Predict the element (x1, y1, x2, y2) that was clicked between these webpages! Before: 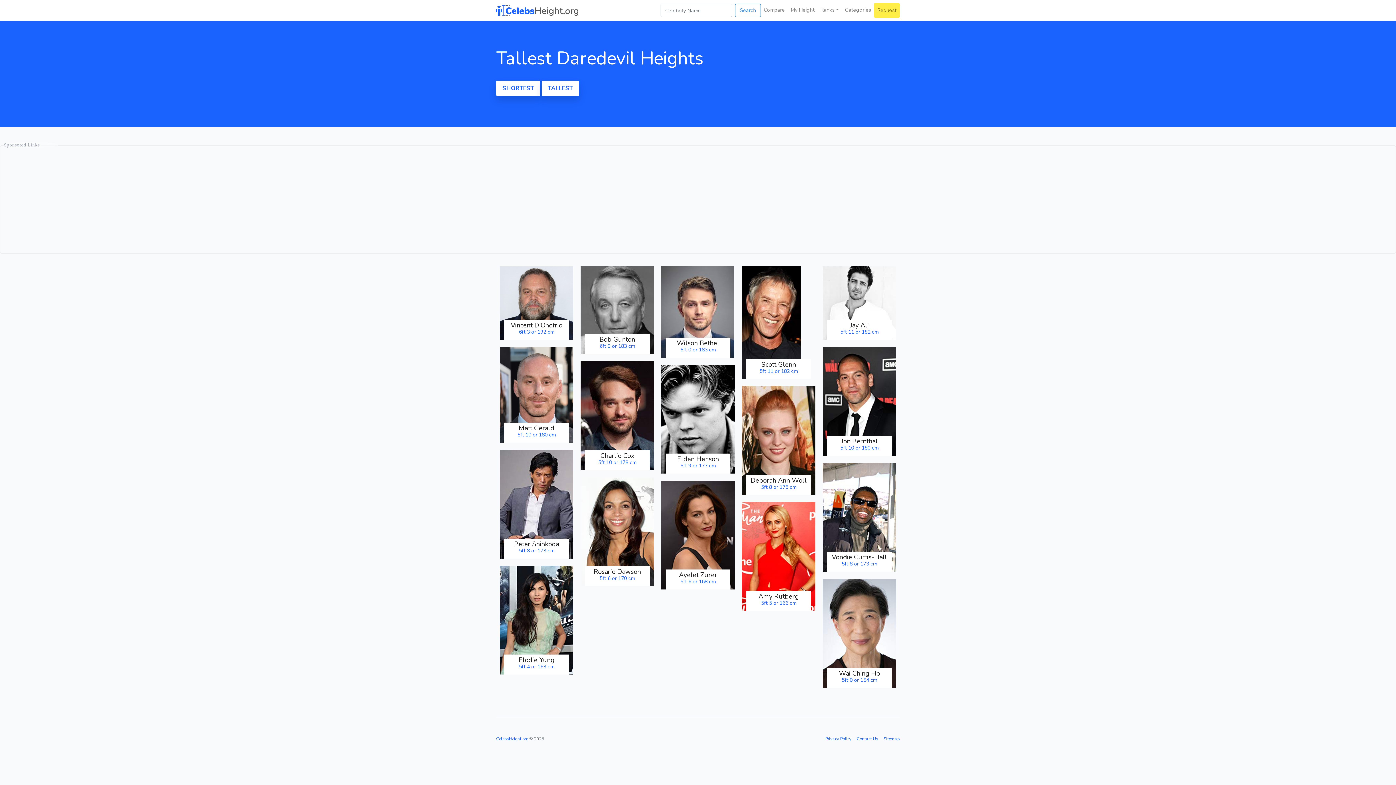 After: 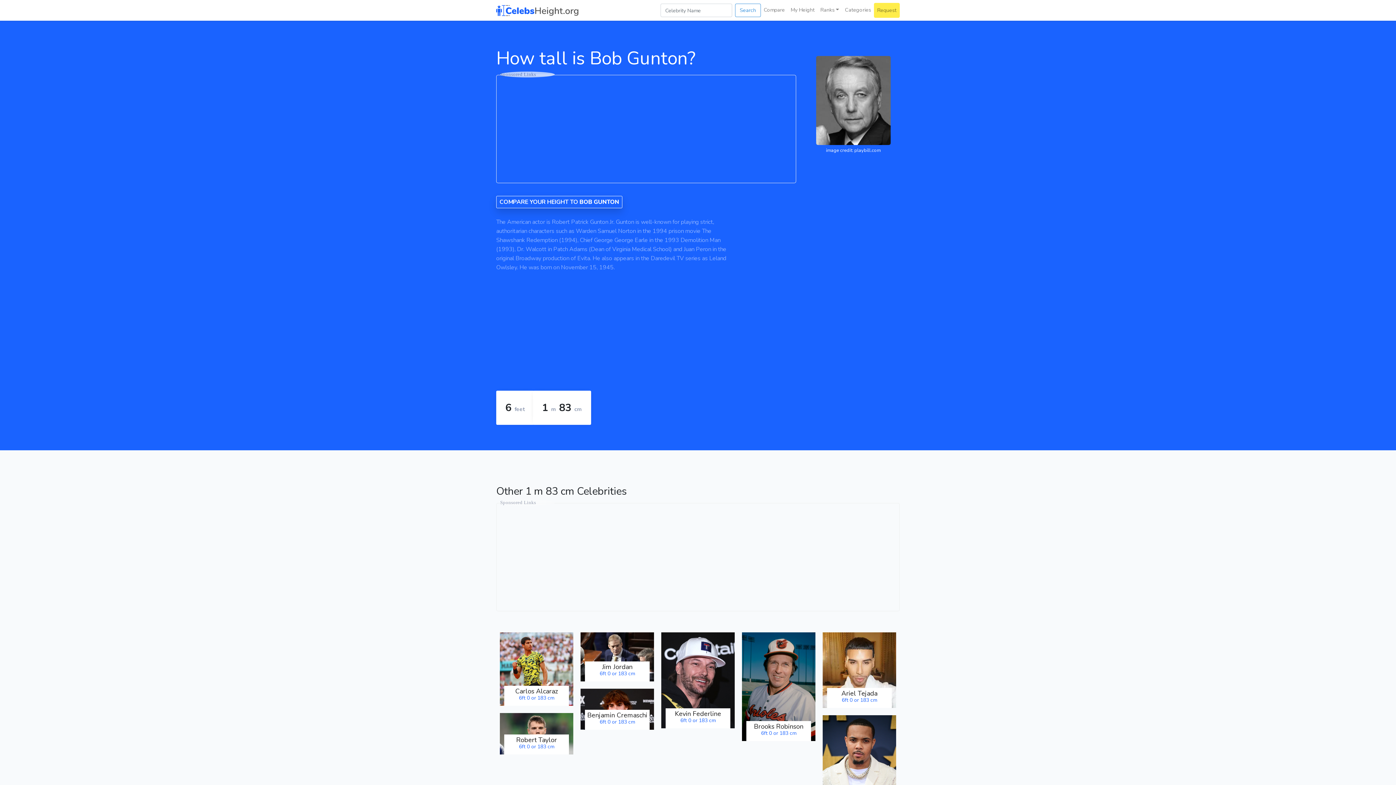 Action: bbox: (580, 266, 654, 354) label: Bob Gunton
6ft 0 or 183 cm